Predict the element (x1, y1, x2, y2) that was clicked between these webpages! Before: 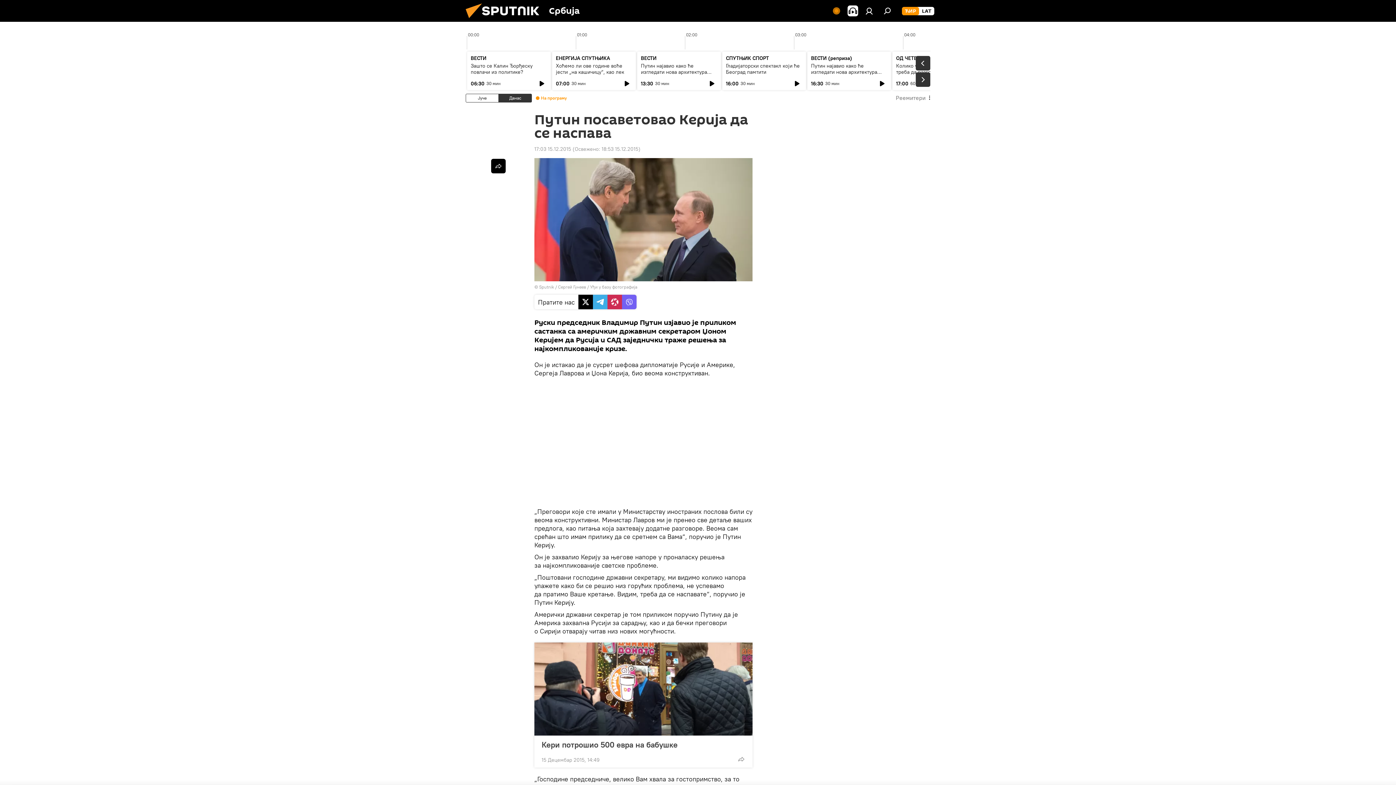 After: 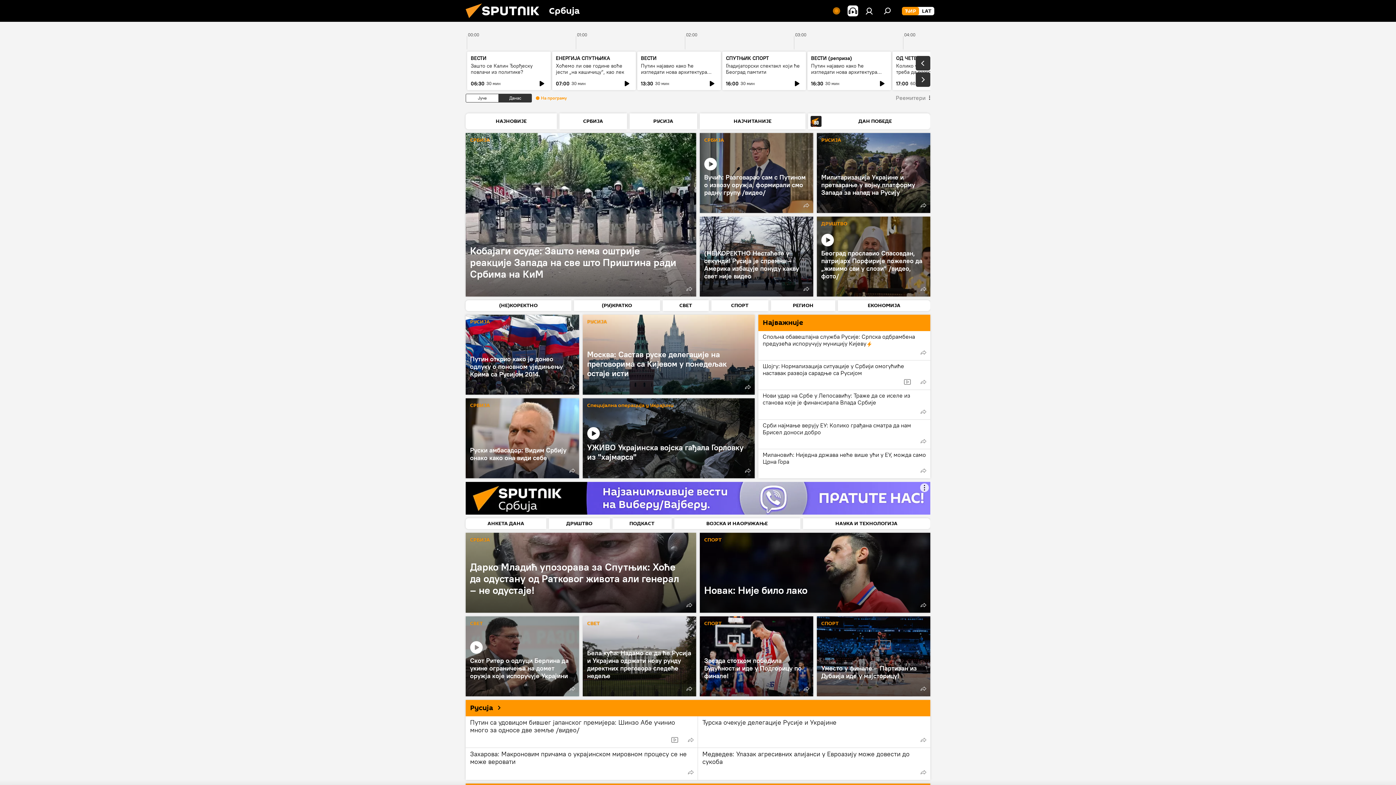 Action: bbox: (461, 16, 549, 23)